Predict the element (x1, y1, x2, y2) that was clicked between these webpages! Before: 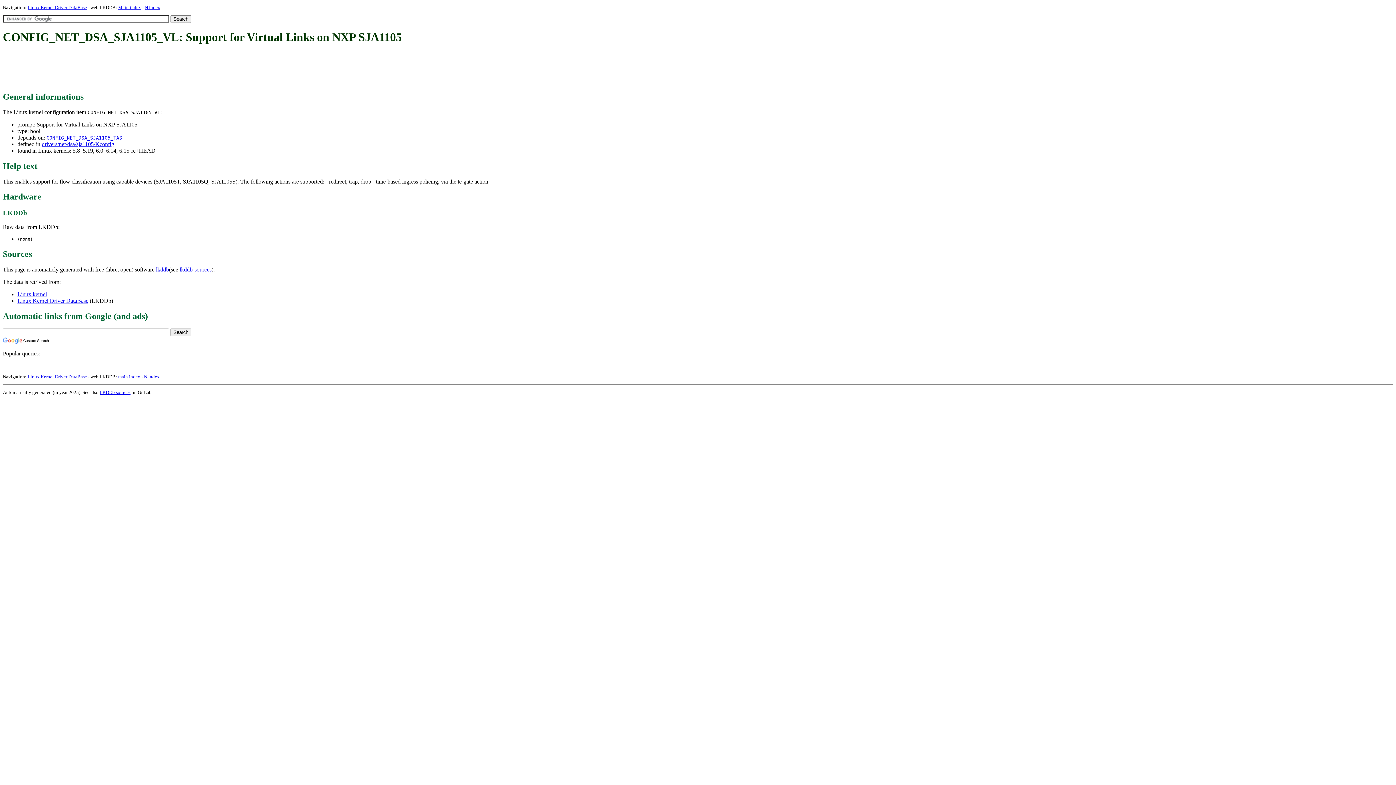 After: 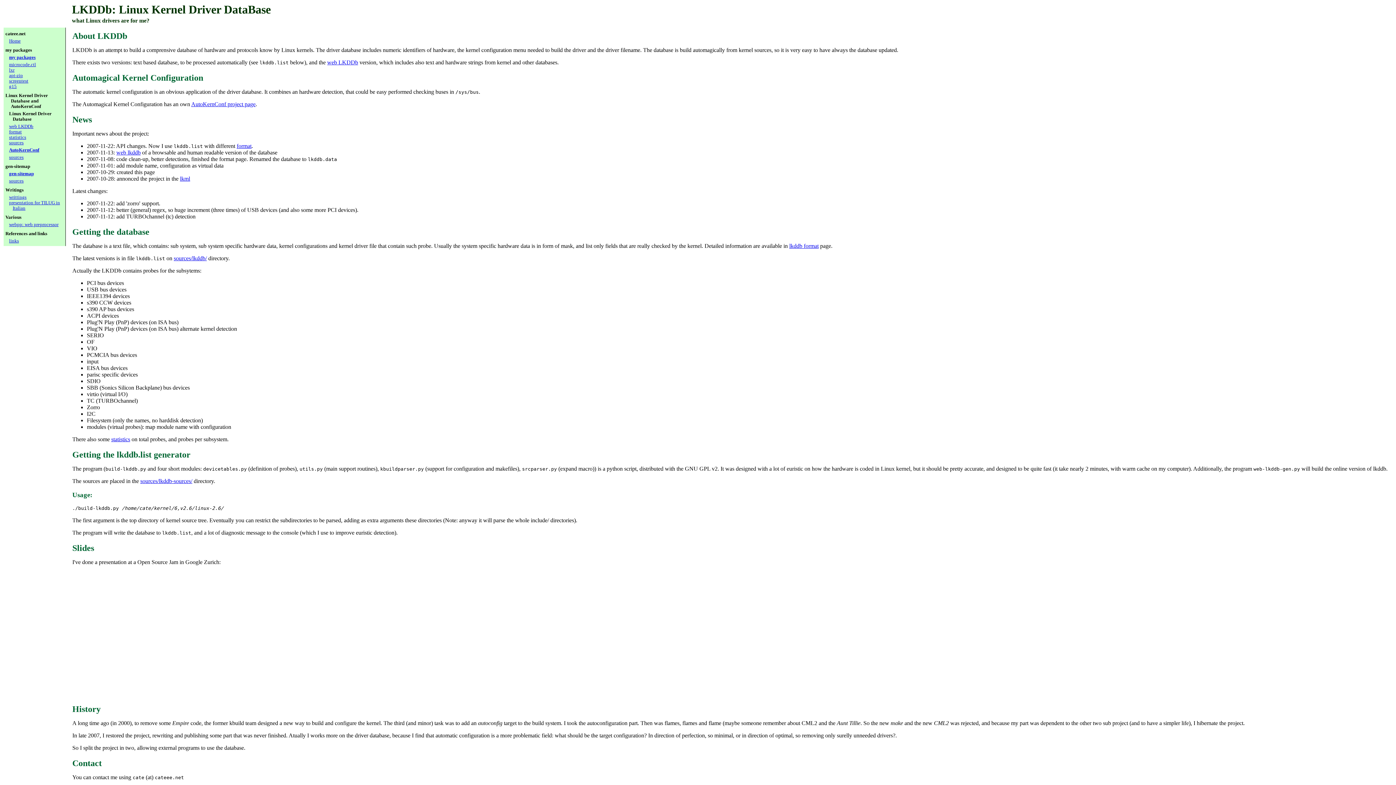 Action: bbox: (17, 297, 88, 303) label: Linux Kernel Driver DataBase